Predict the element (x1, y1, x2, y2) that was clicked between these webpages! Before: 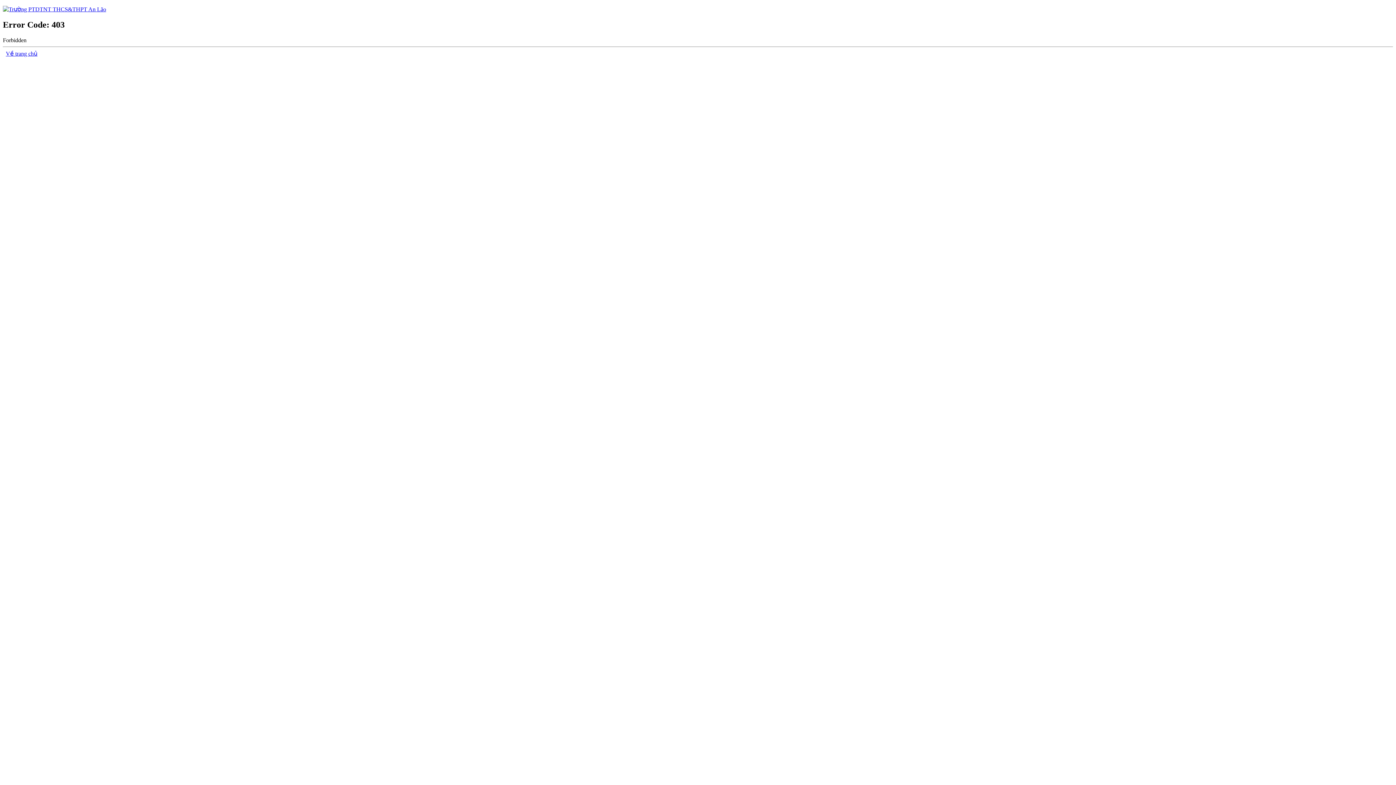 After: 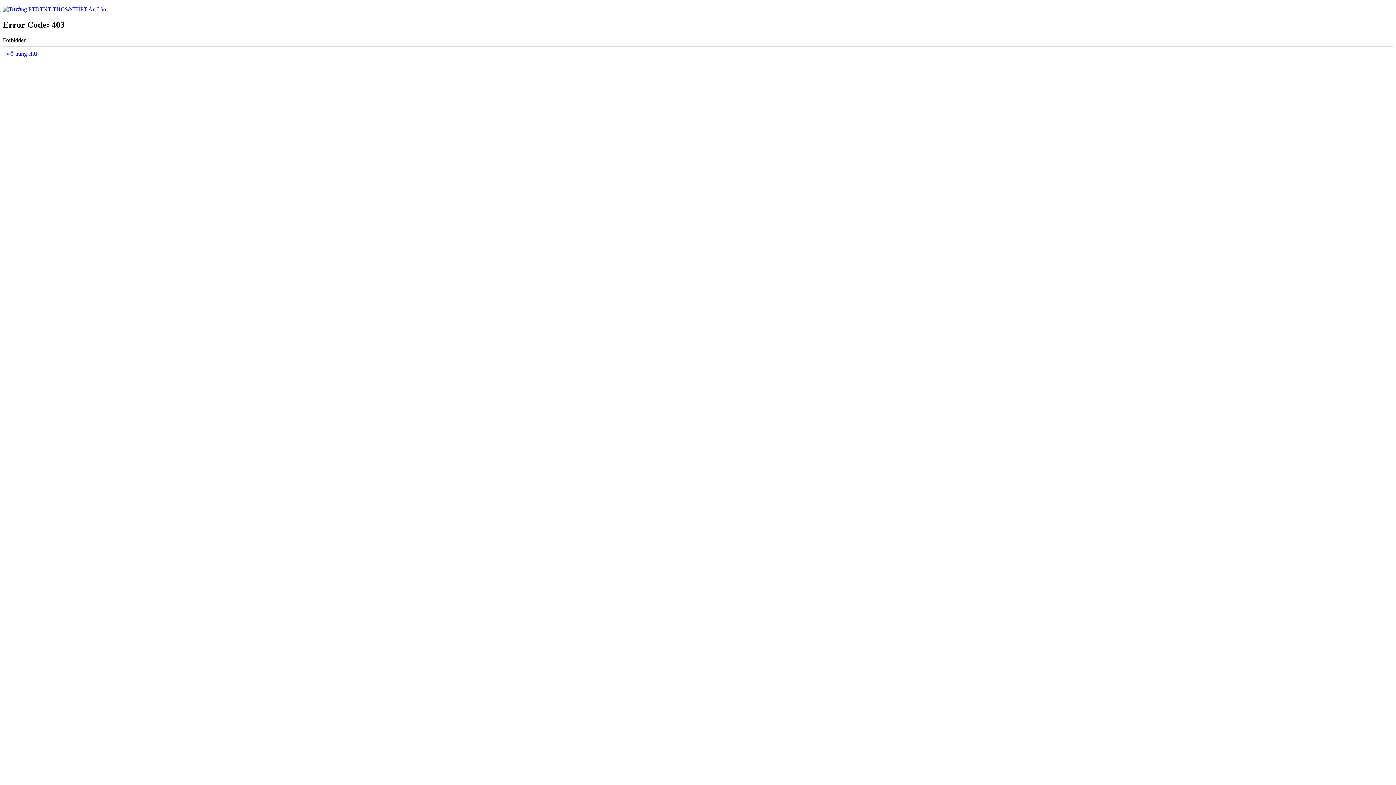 Action: bbox: (5, 50, 37, 56) label: Về trang chủ